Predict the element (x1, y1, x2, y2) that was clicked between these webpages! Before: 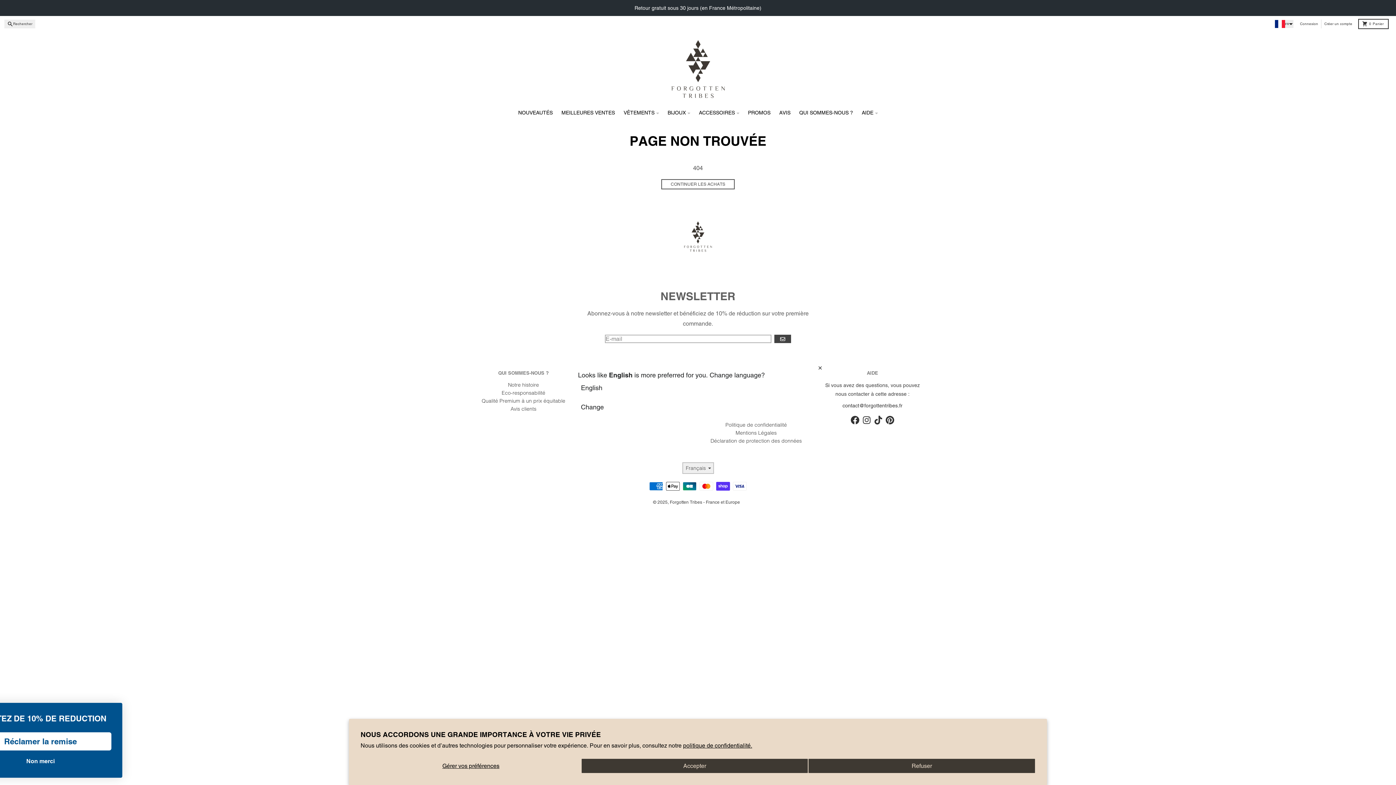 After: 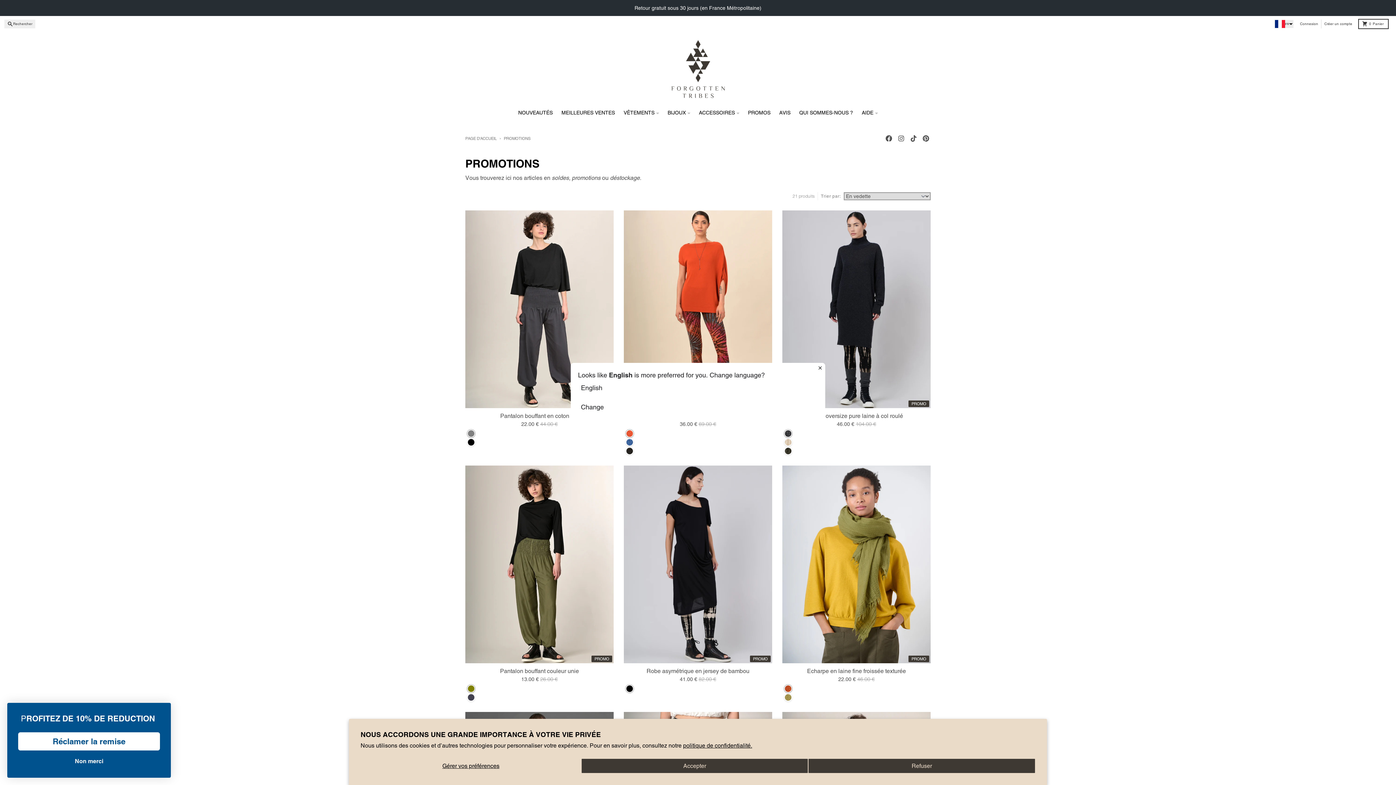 Action: bbox: (743, 106, 775, 119) label: PROMOS